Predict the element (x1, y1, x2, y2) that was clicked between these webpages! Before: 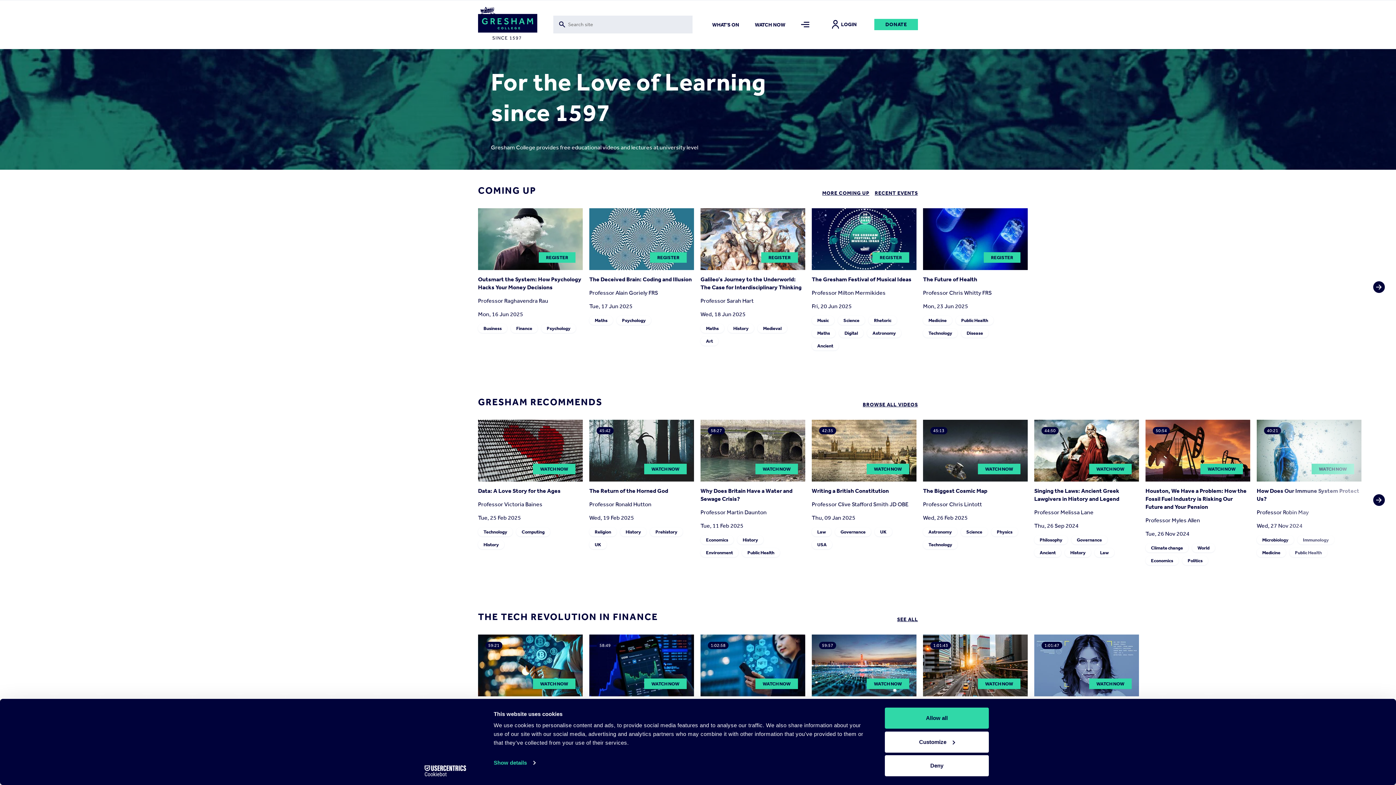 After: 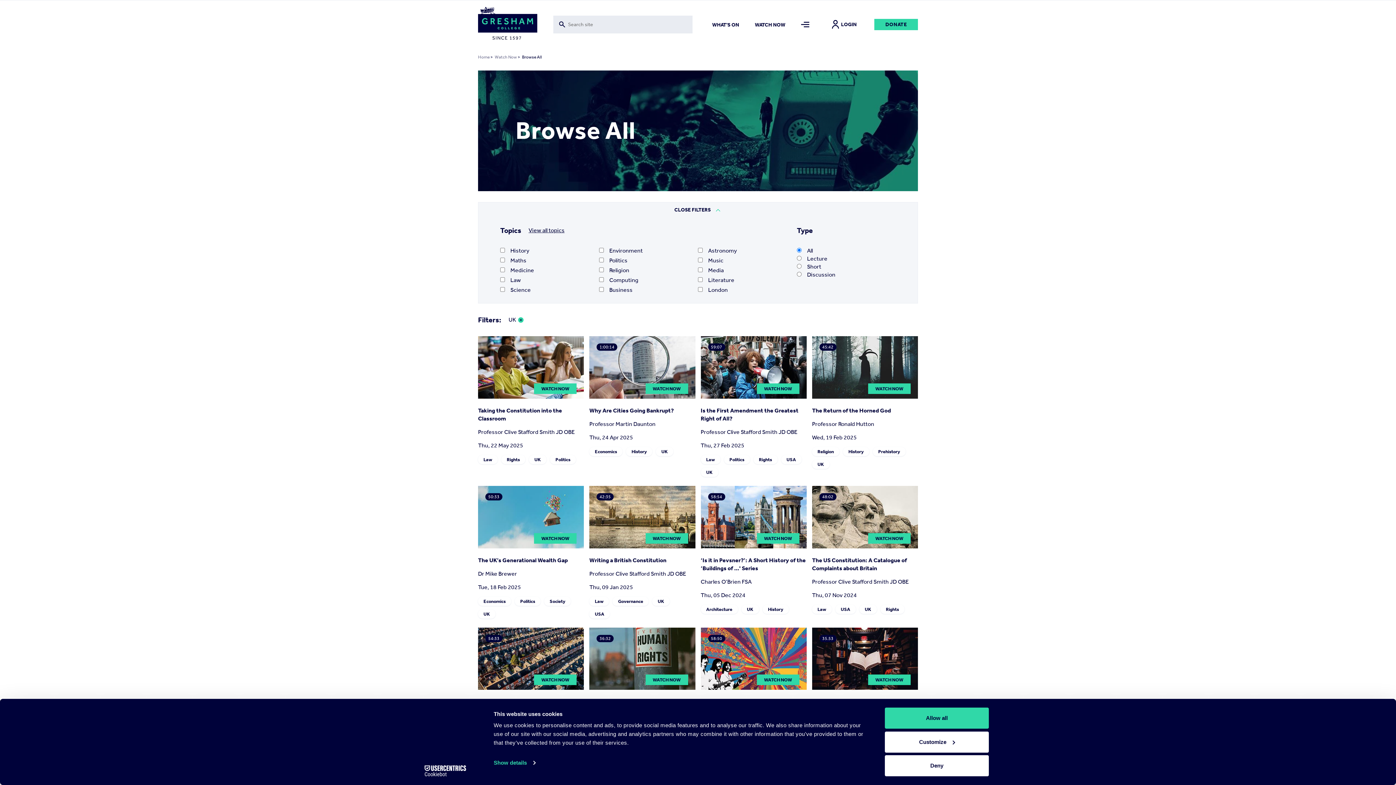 Action: label: UK bbox: (874, 527, 892, 536)